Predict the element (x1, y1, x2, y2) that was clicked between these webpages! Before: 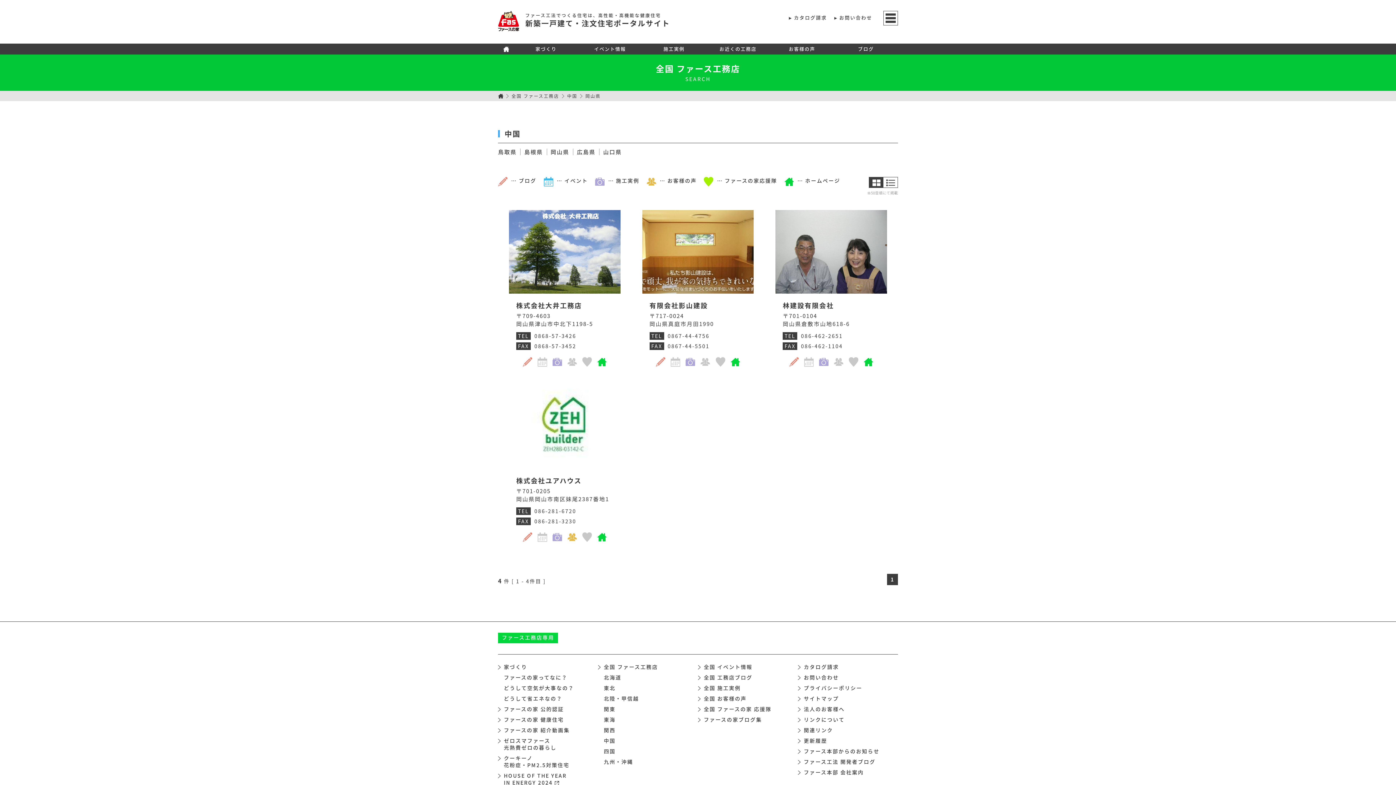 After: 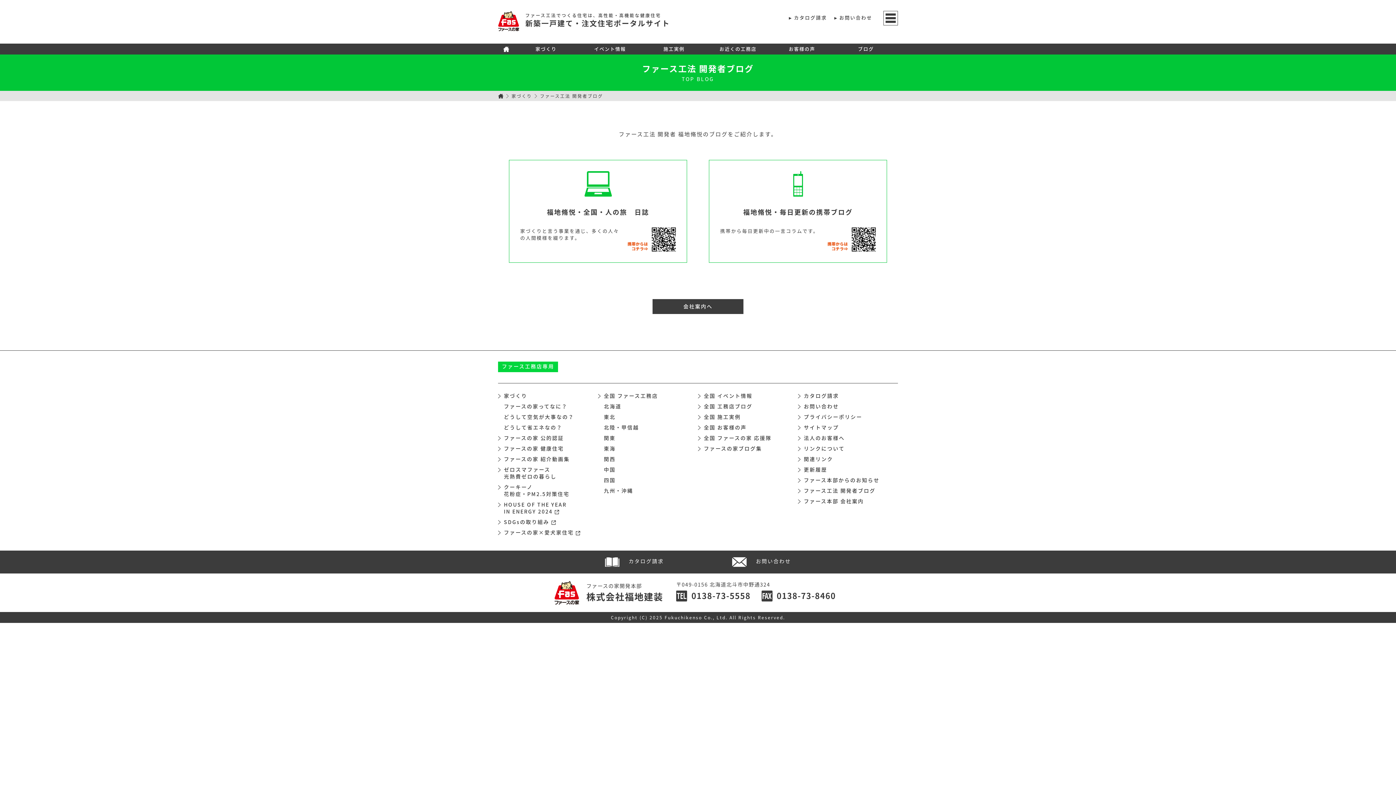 Action: label: ファース工法 開発者ブログ bbox: (804, 758, 875, 765)